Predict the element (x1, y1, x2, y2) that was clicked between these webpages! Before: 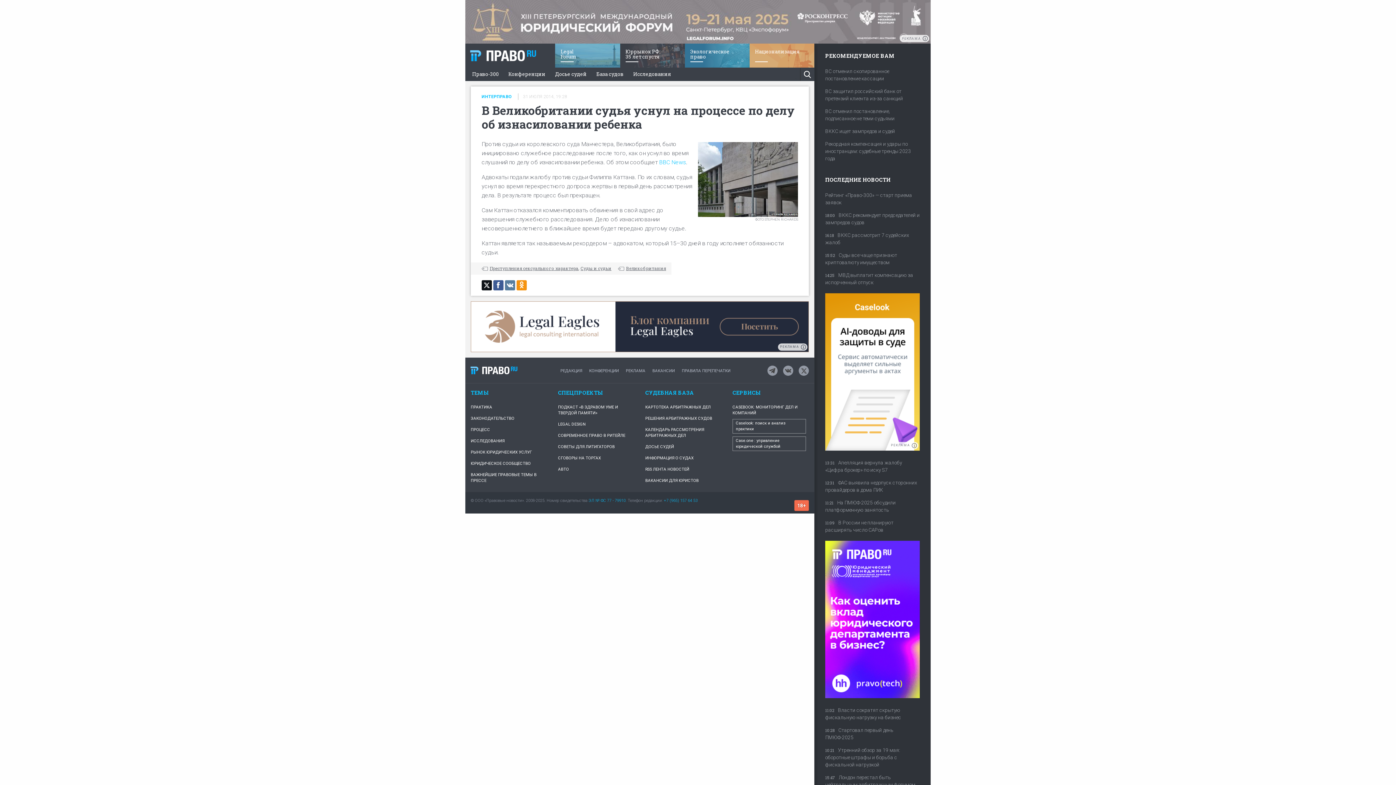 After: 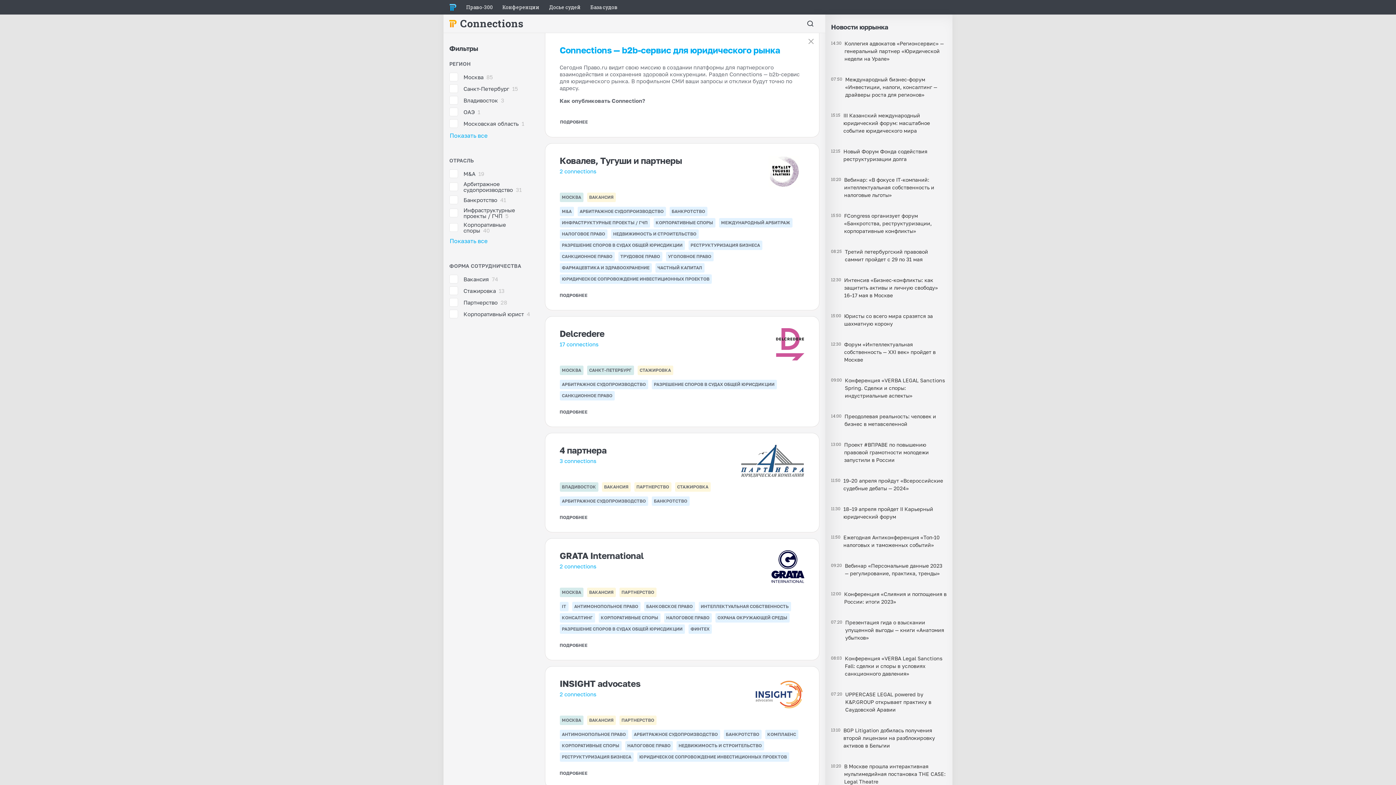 Action: bbox: (645, 475, 721, 486) label: ВАКАНСИИ ДЛЯ ЮРИСТОВ